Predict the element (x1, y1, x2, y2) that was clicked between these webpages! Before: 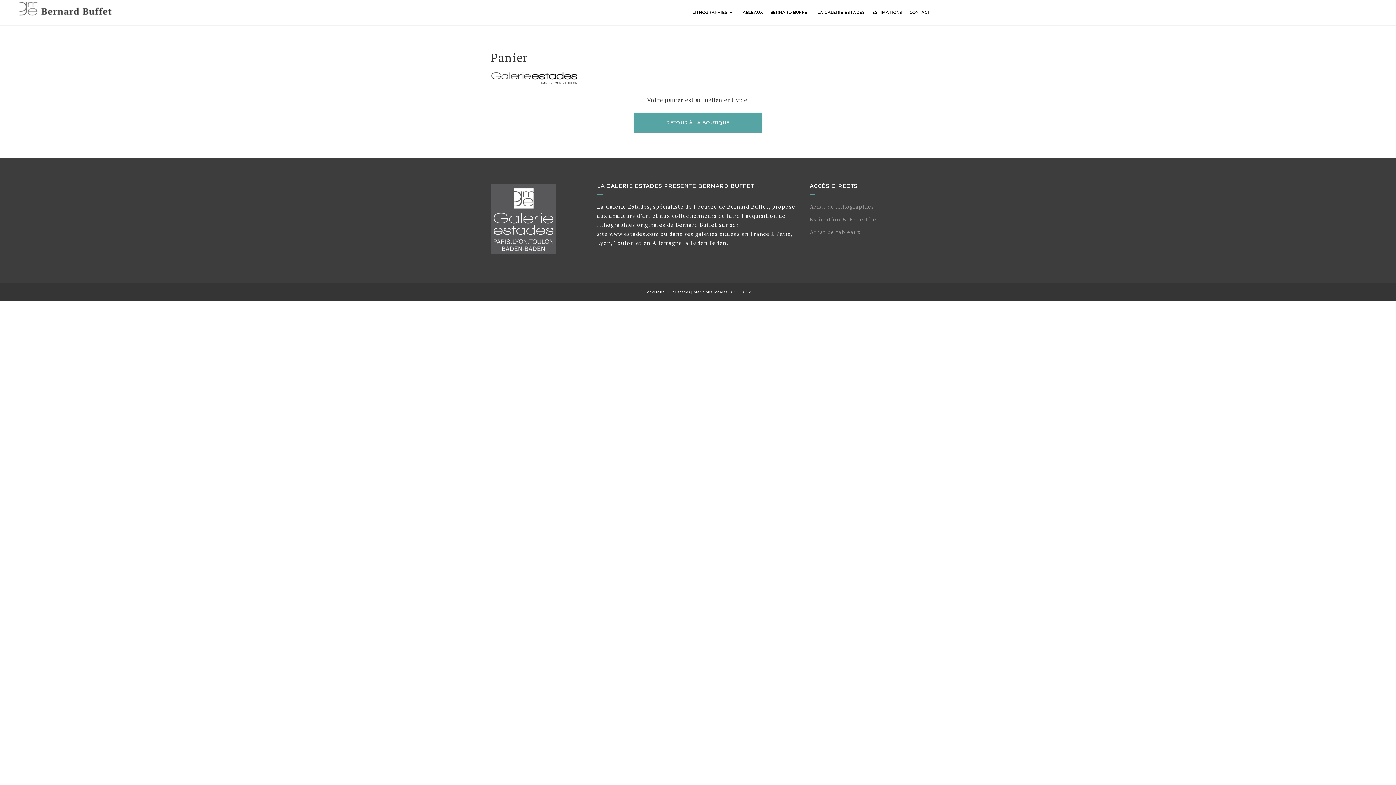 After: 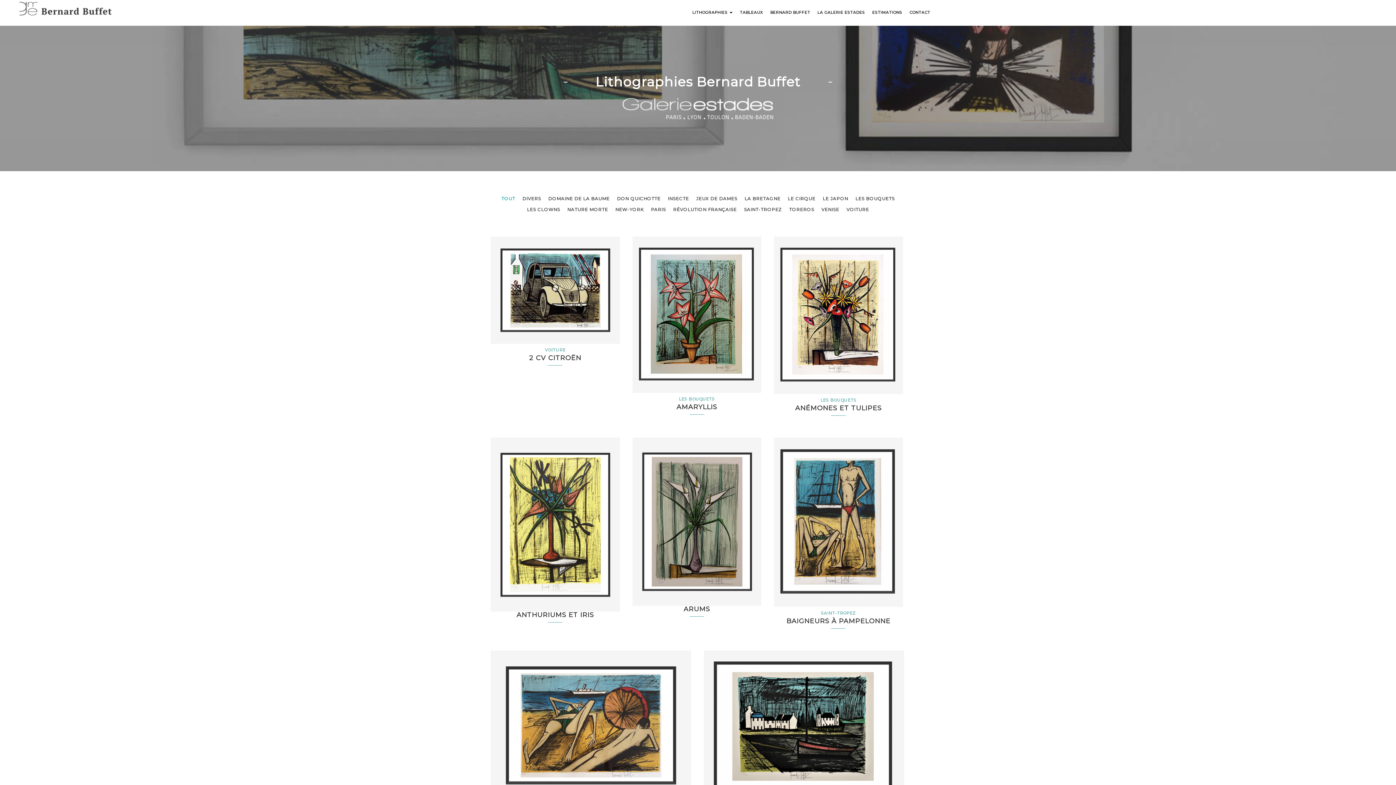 Action: bbox: (633, 112, 762, 132) label: RETOUR À LA BOUTIQUE